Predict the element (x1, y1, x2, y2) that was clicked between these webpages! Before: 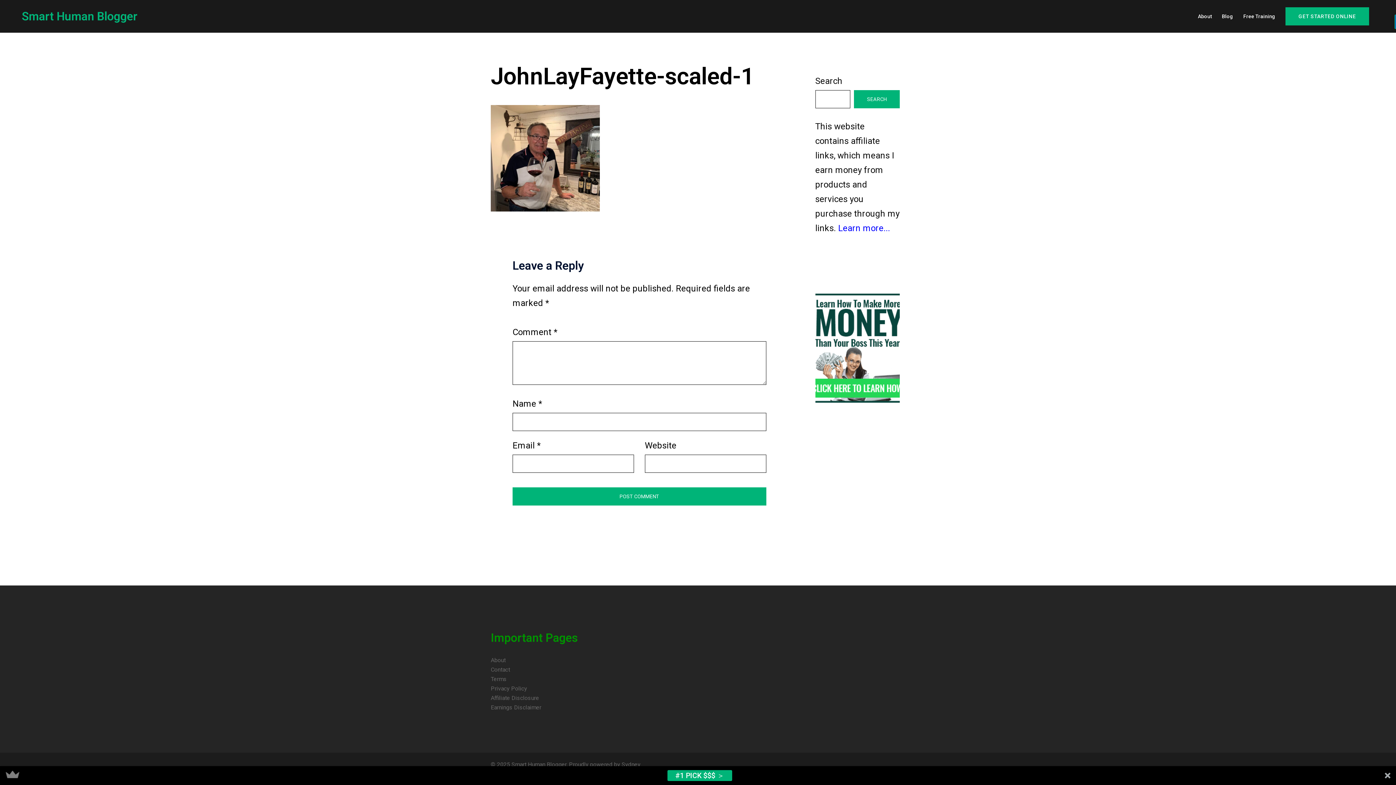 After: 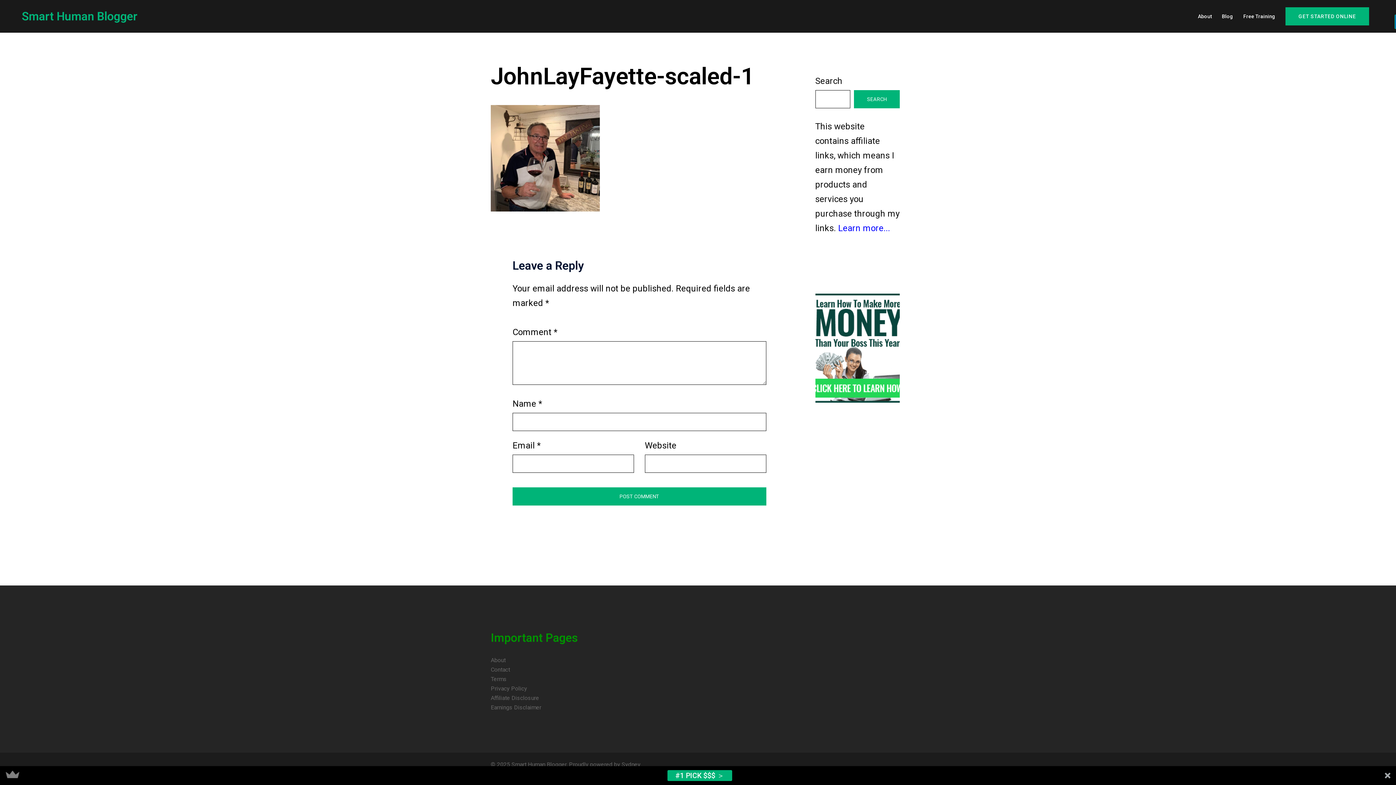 Action: bbox: (815, 293, 899, 402)